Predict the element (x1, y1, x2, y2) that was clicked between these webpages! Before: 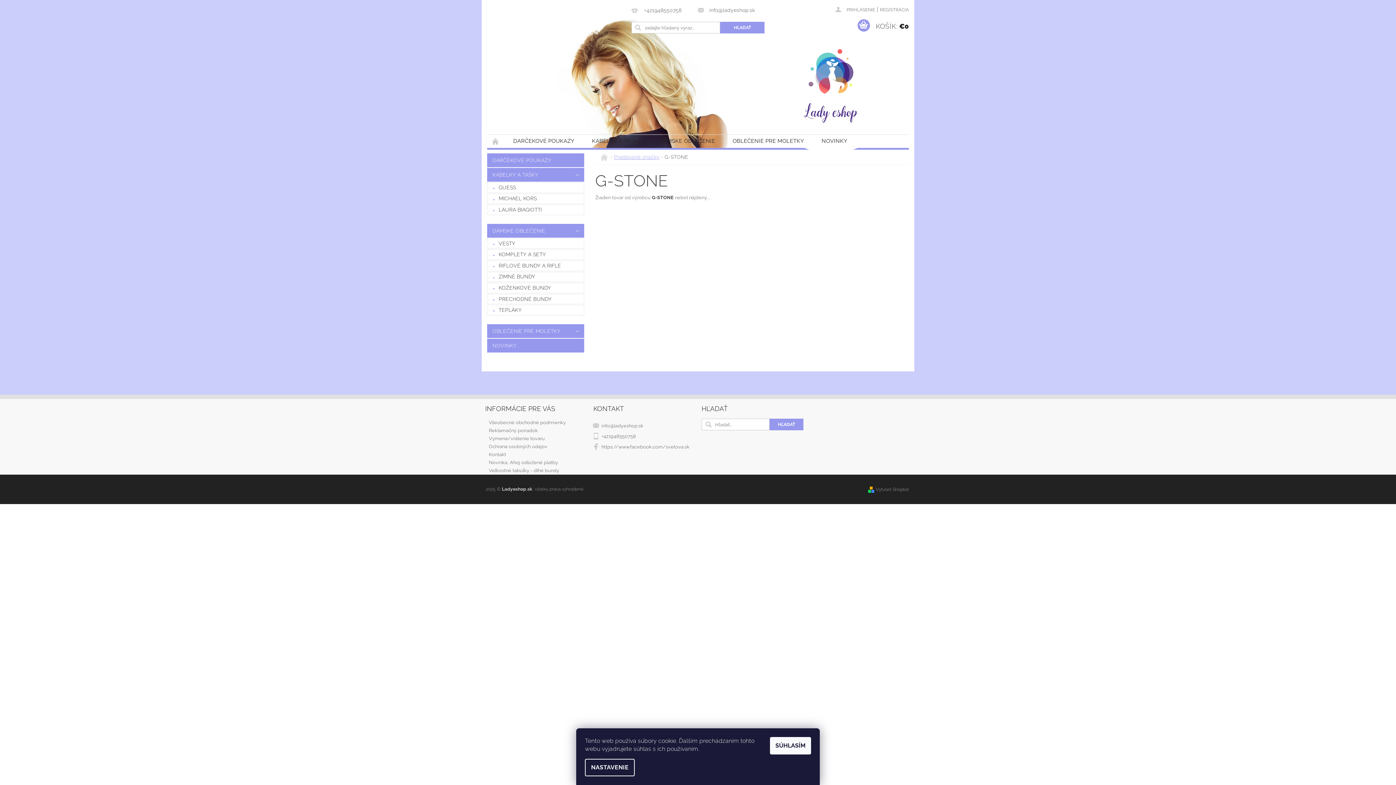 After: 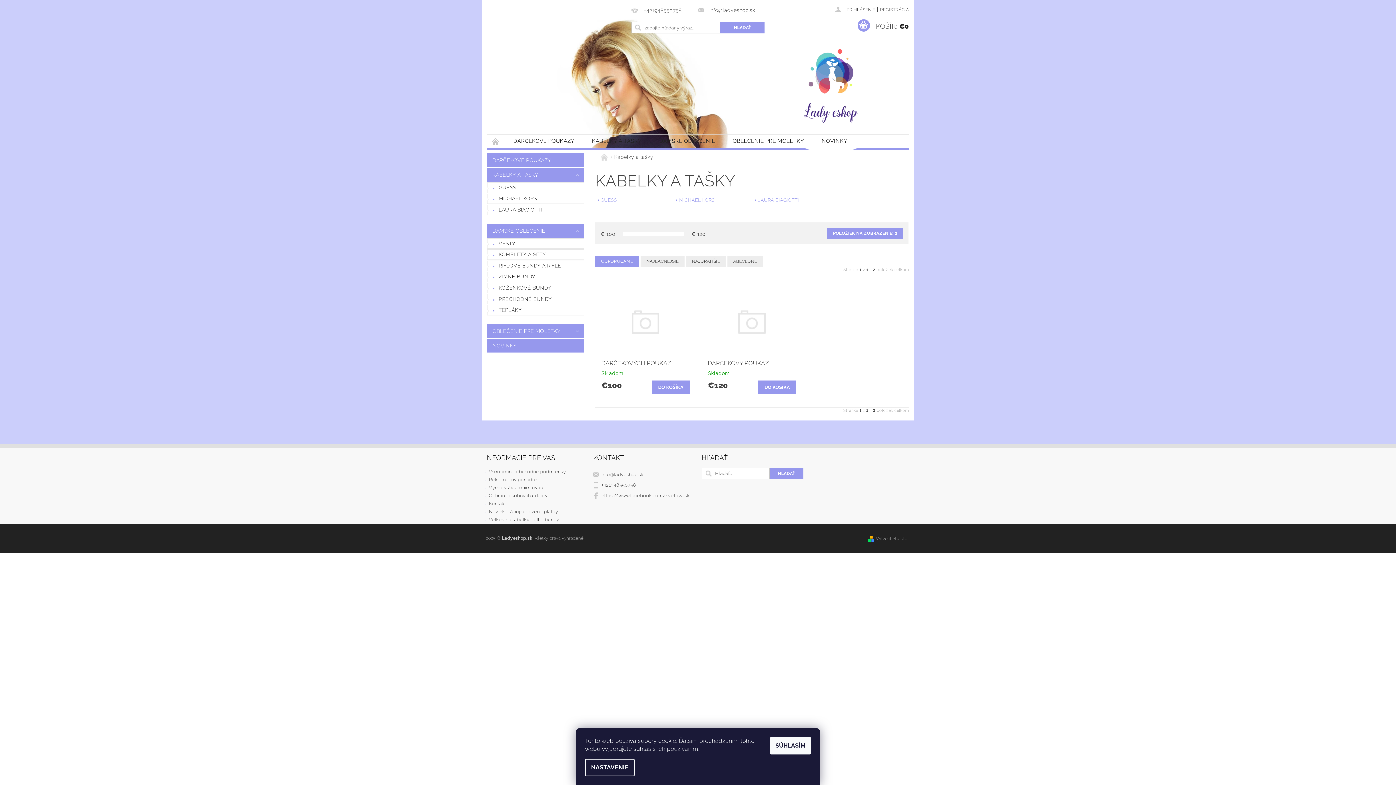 Action: bbox: (487, 168, 569, 181) label: KABELKY A TAŠKY